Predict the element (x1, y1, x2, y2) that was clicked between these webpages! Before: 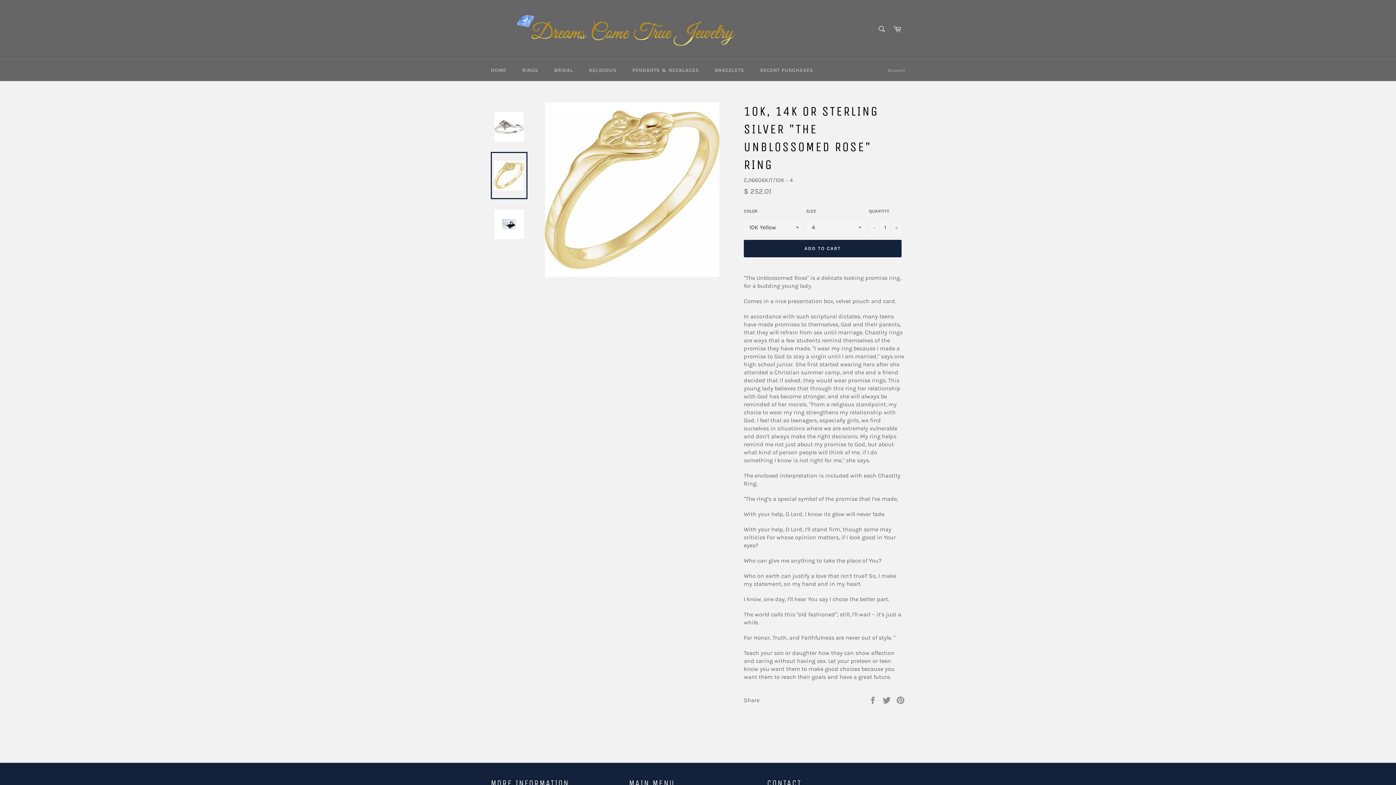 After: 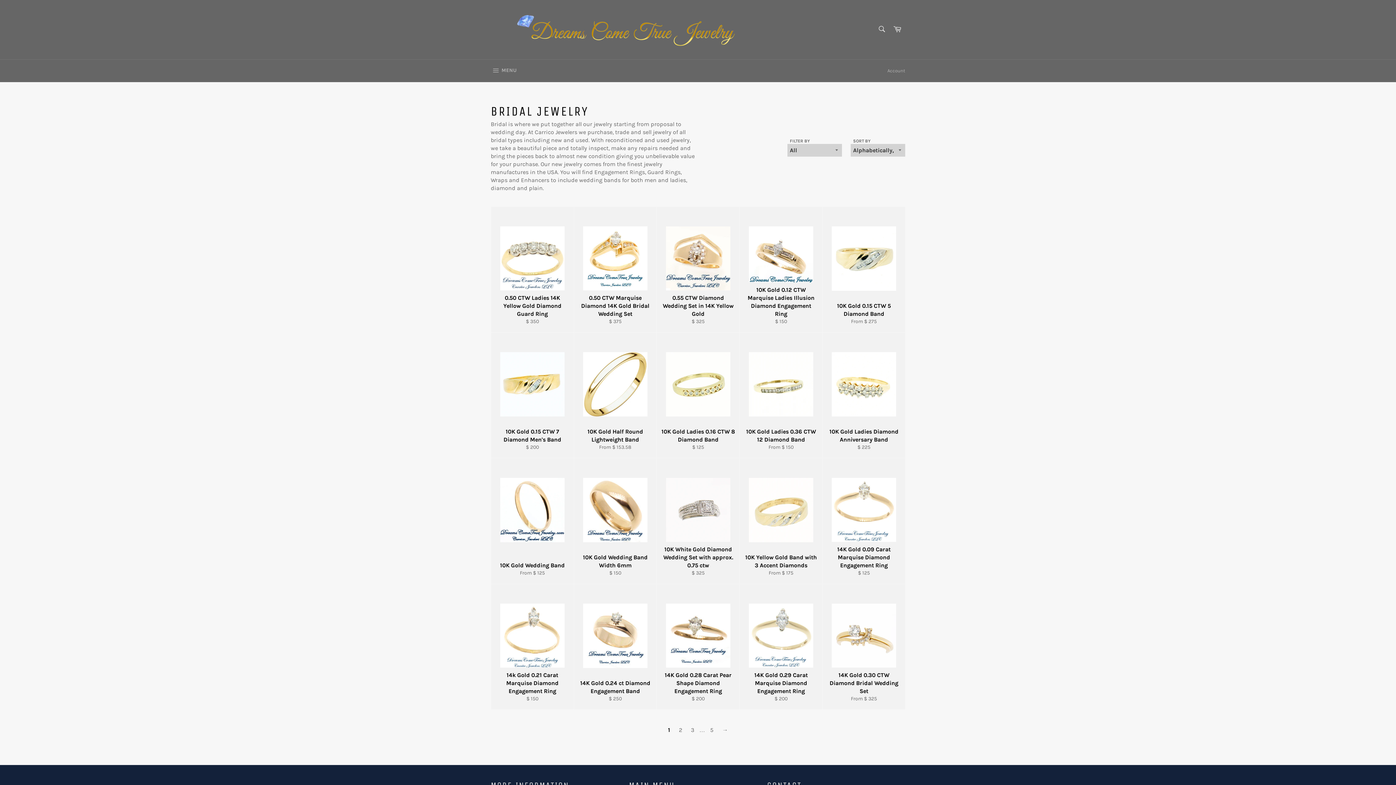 Action: label: BRIDAL bbox: (547, 59, 580, 81)